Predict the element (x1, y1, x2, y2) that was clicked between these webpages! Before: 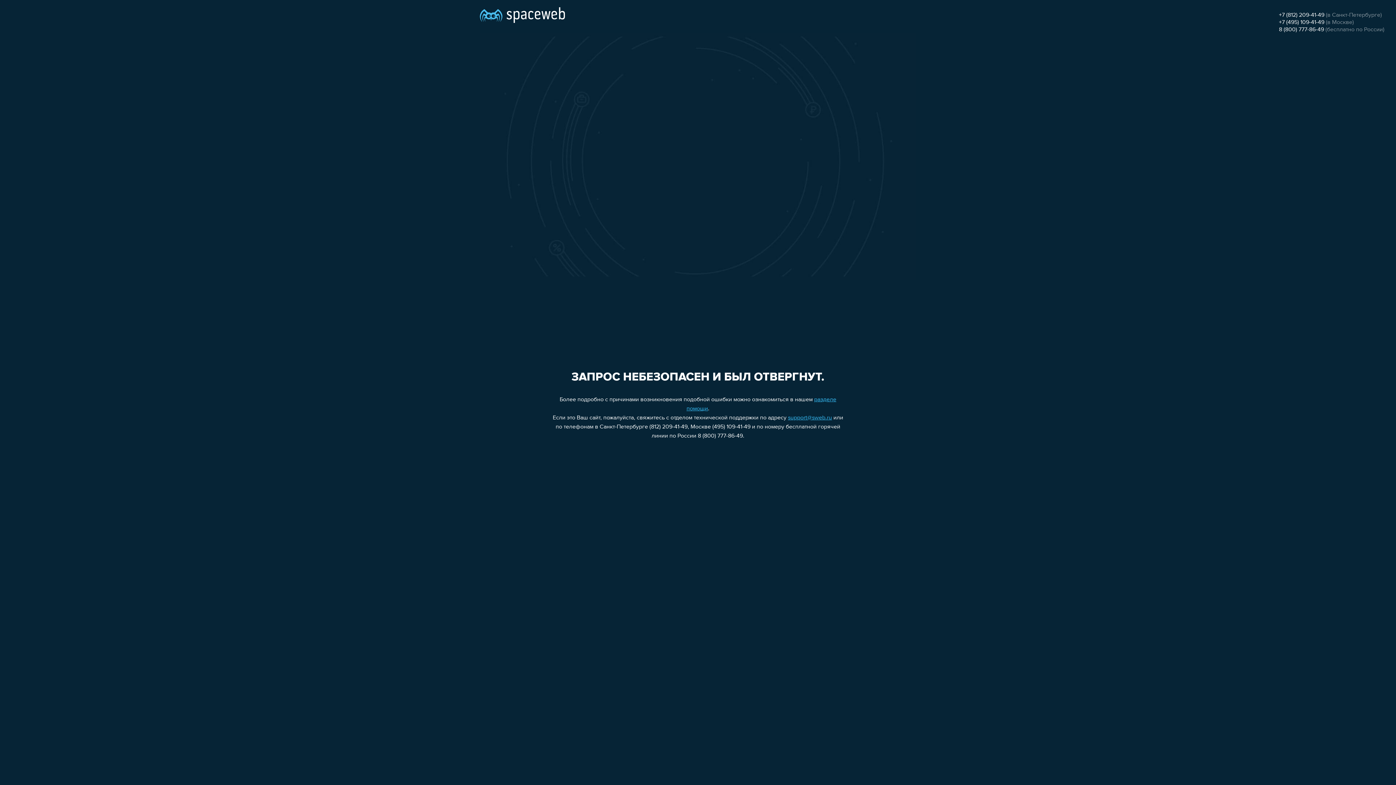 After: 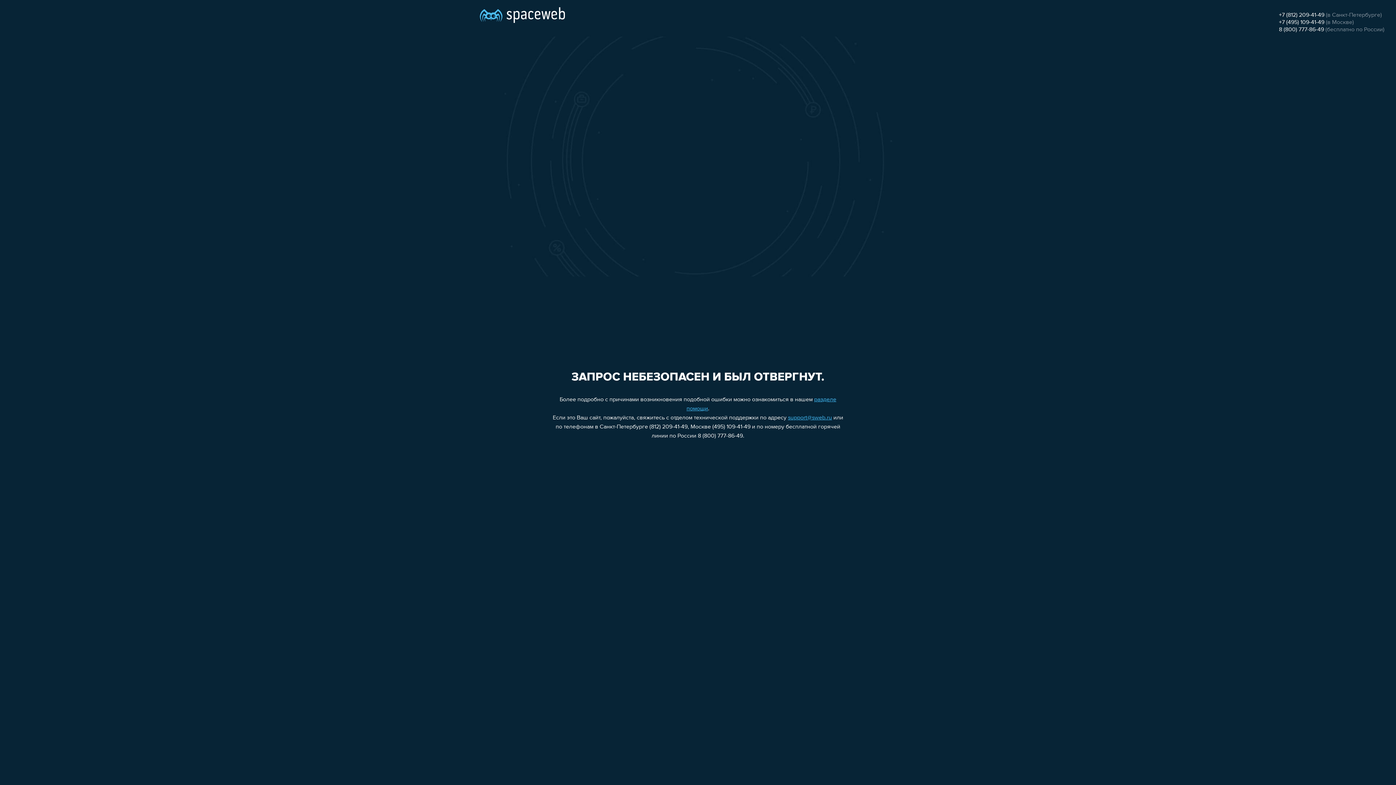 Action: bbox: (1279, 26, 1324, 32) label: 8 (800) 777-86-49